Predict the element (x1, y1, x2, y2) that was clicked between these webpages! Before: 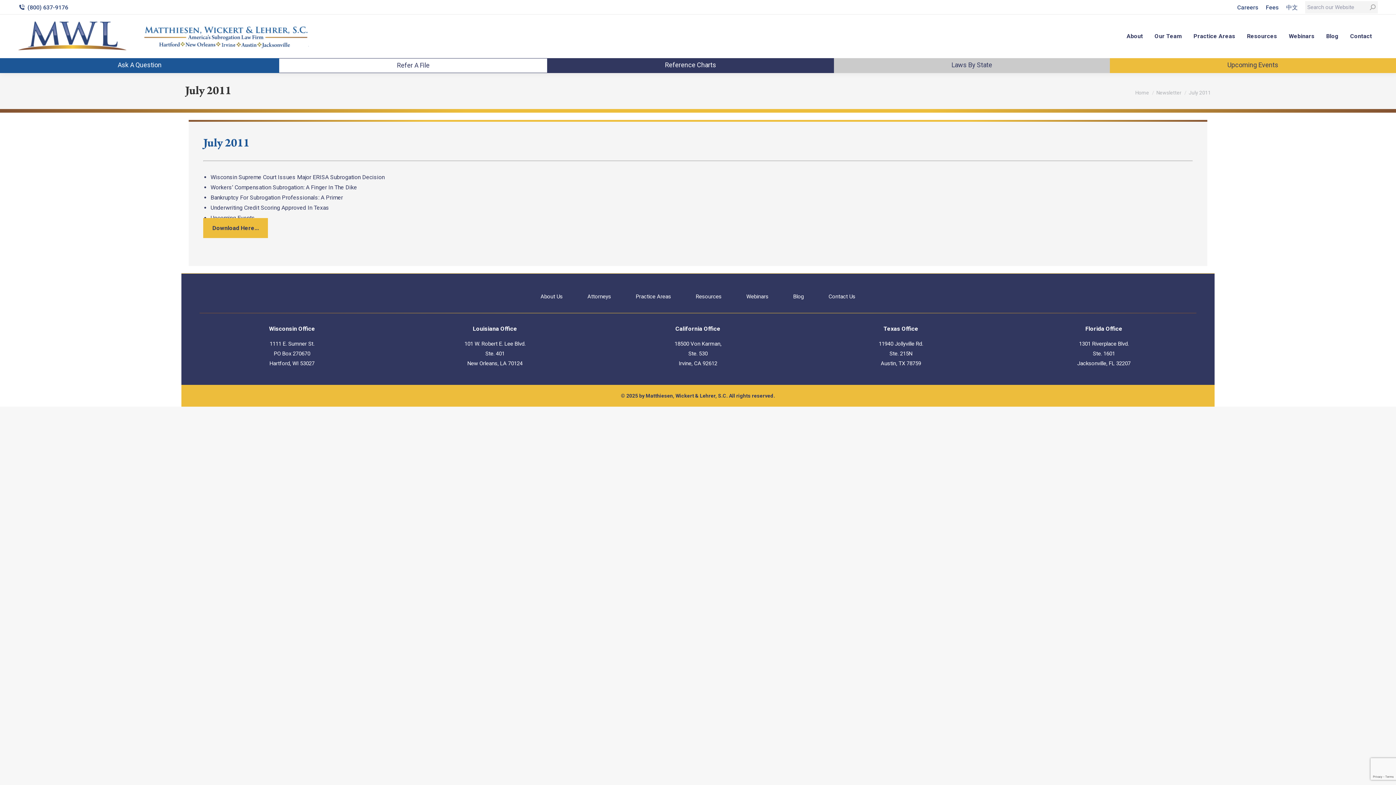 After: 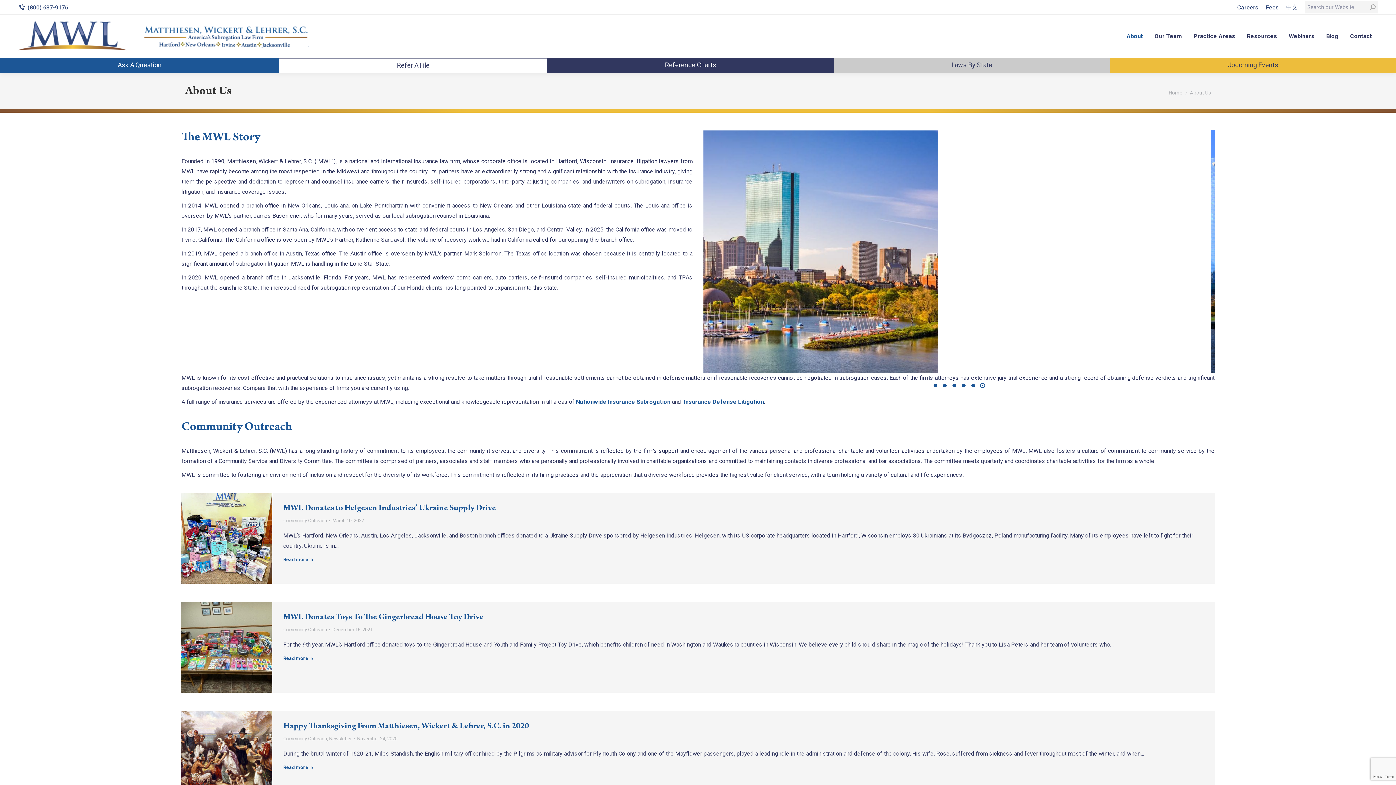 Action: bbox: (1125, 21, 1144, 51) label: About